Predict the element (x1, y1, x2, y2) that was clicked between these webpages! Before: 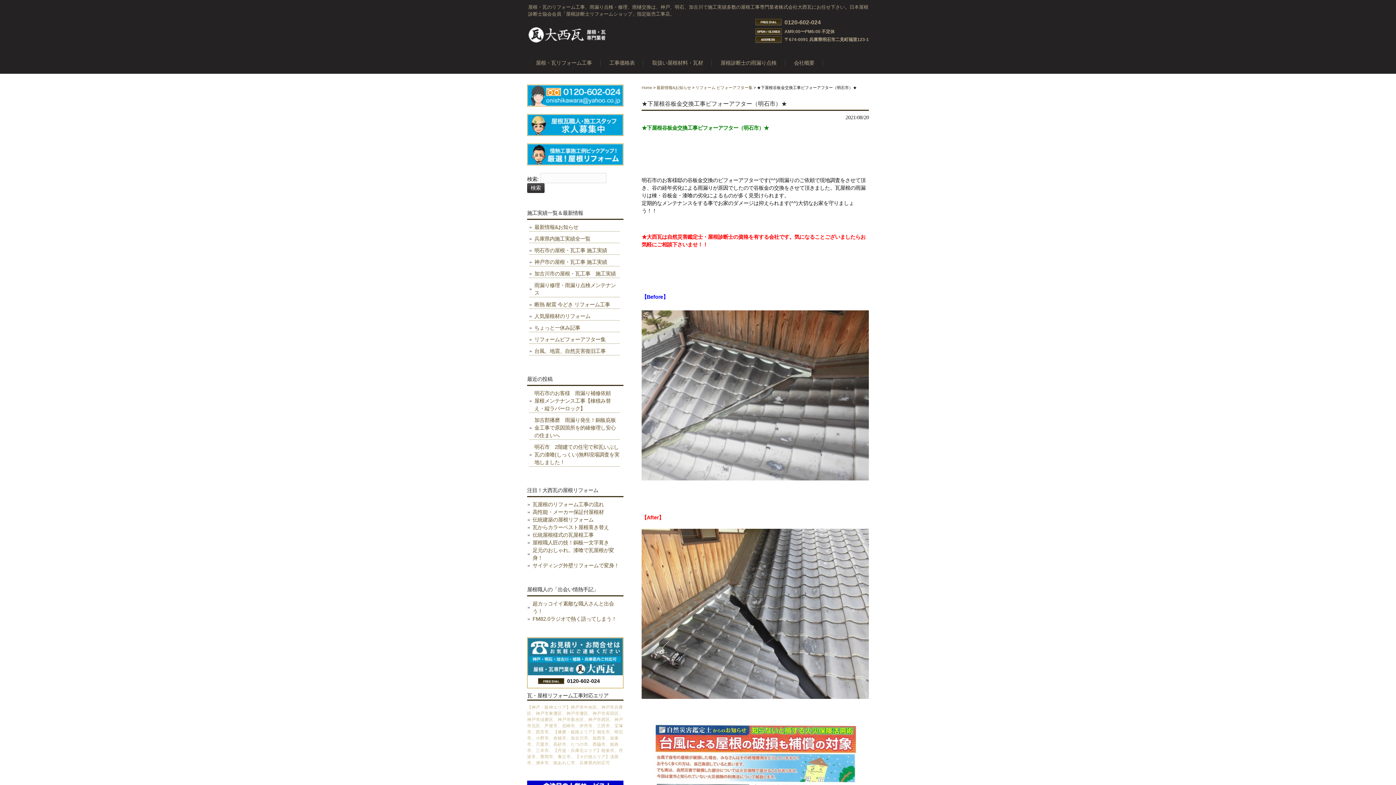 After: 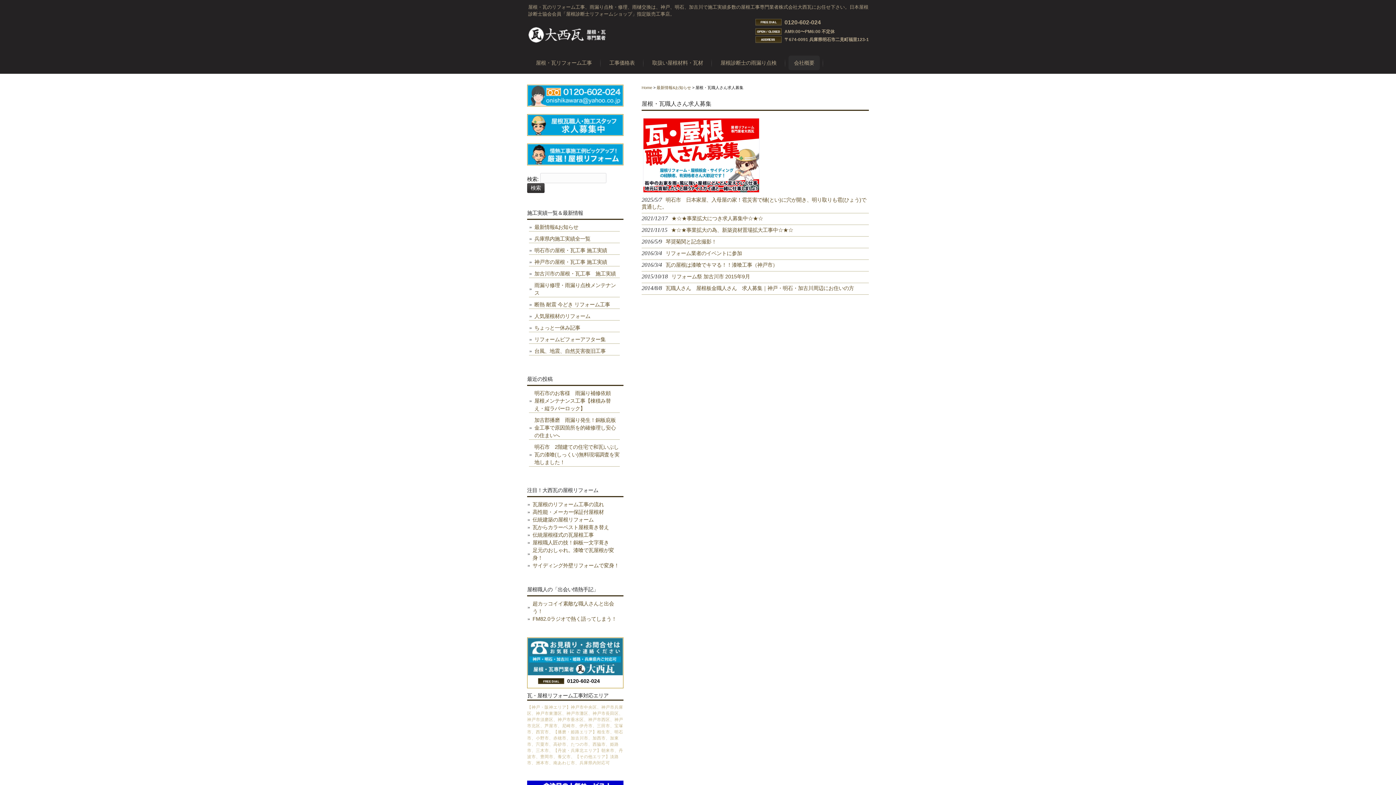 Action: bbox: (527, 131, 623, 137)